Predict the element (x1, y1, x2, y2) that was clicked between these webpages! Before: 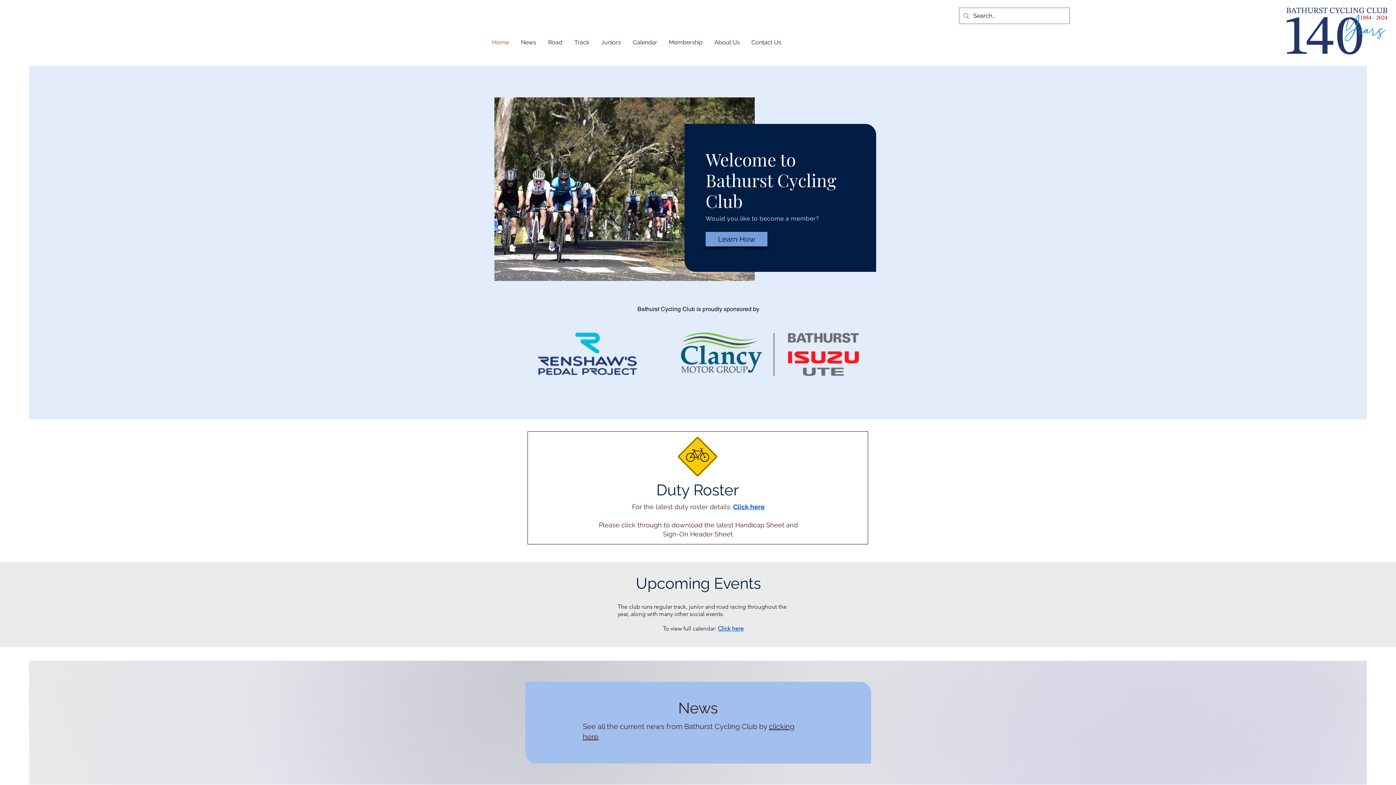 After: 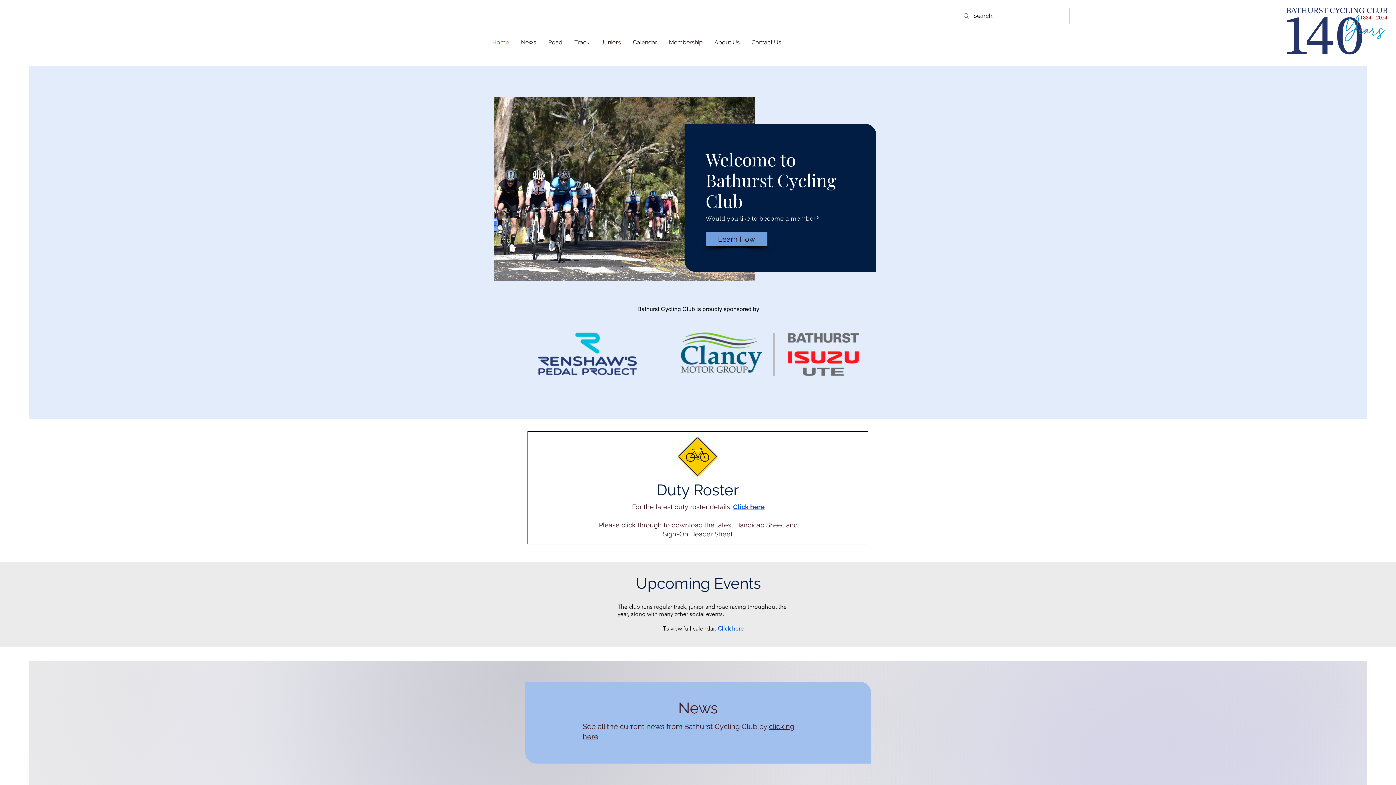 Action: bbox: (745, 24, 786, 60) label: Contact Us